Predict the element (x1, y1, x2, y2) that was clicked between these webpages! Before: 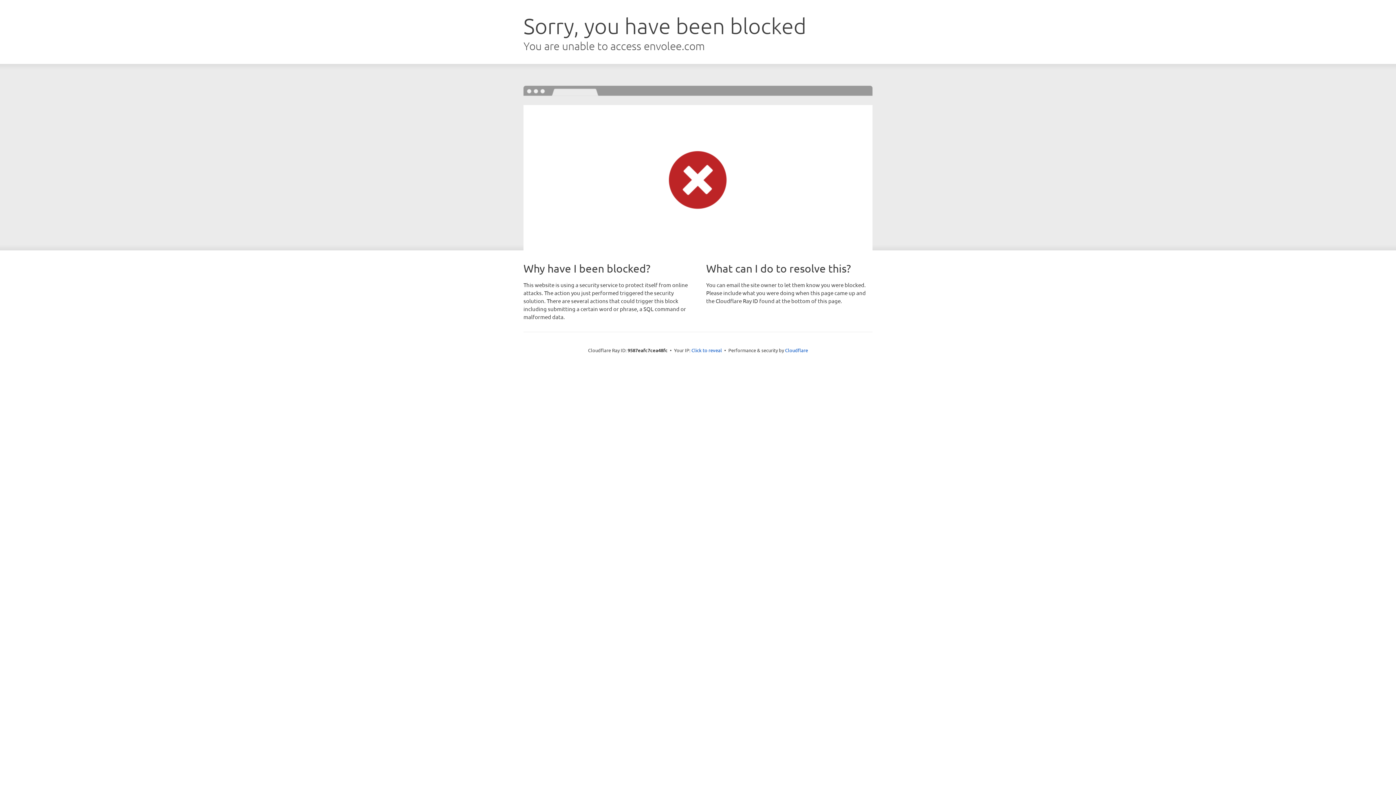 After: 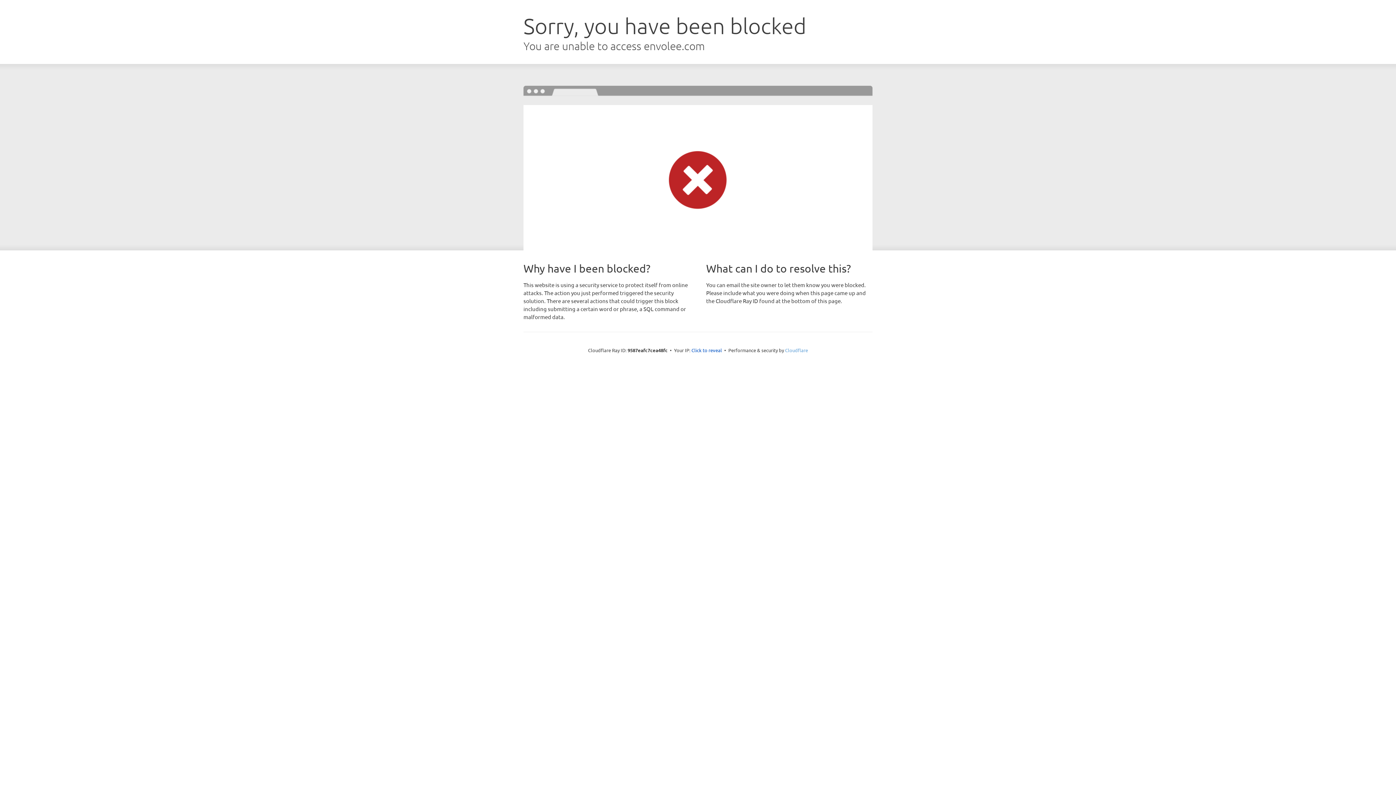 Action: bbox: (785, 347, 808, 353) label: Cloudflare